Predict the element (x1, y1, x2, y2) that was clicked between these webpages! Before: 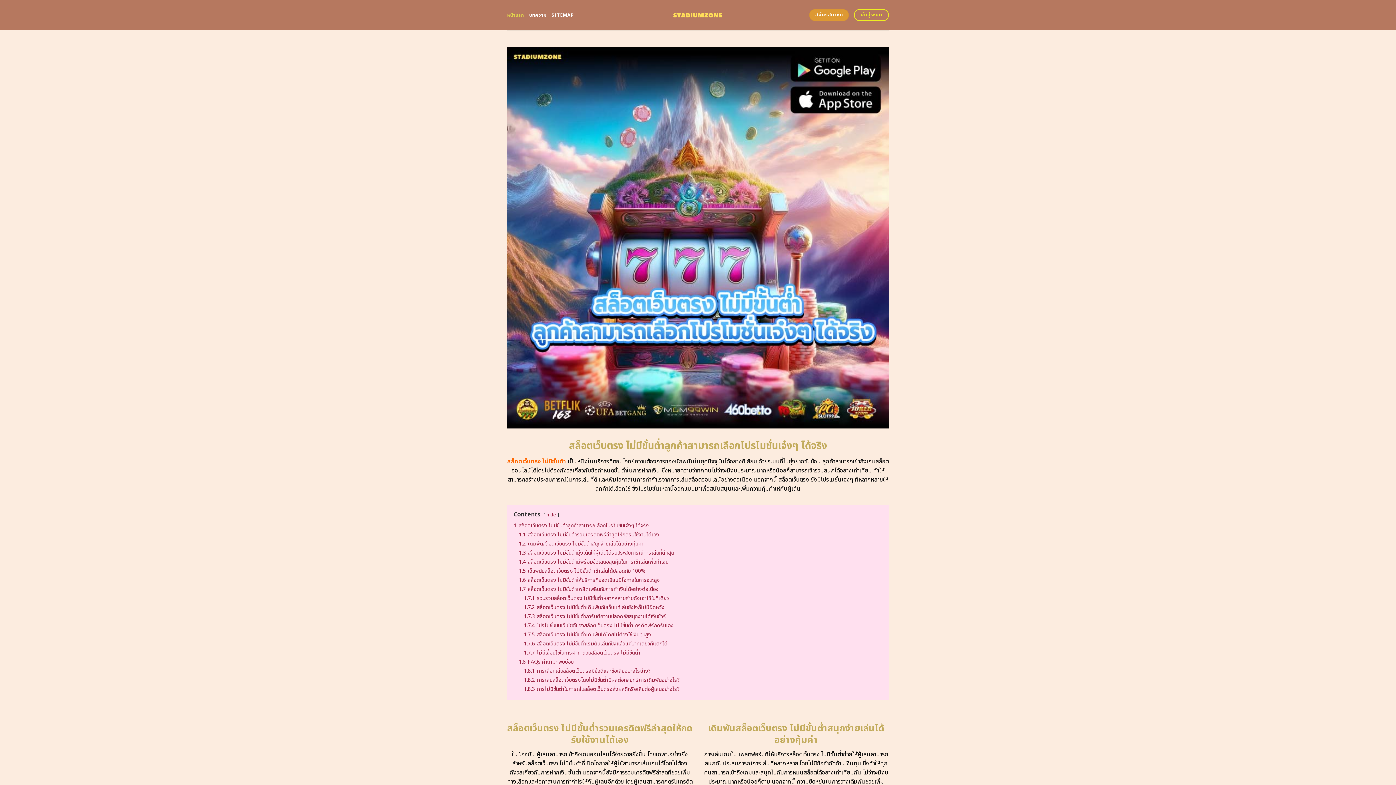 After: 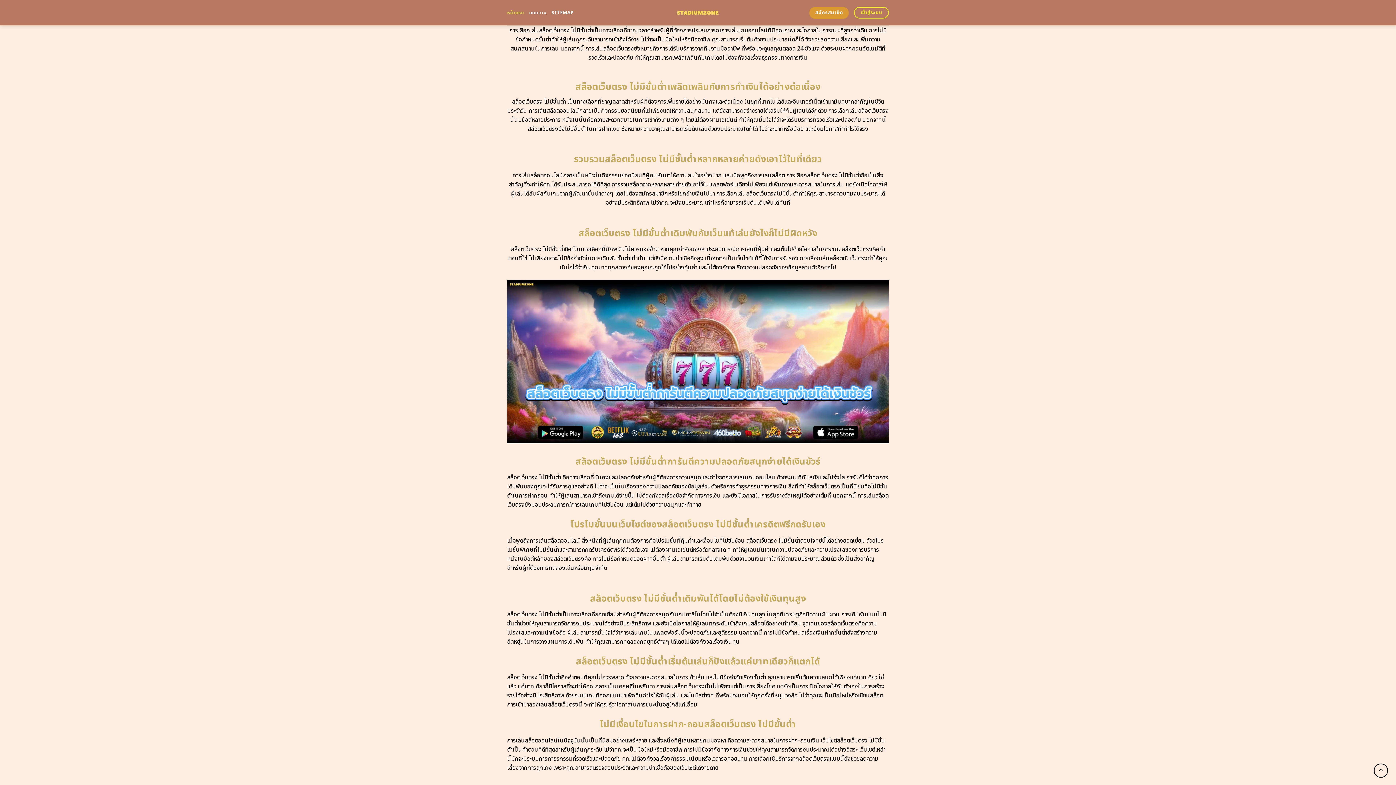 Action: label: 1.6 สล็อตเว็บตรง ไม่มีขั้นต่ำให้บริการที่ยอดเยี่ยมมีโอกาสในการชนะสูง bbox: (518, 576, 660, 584)